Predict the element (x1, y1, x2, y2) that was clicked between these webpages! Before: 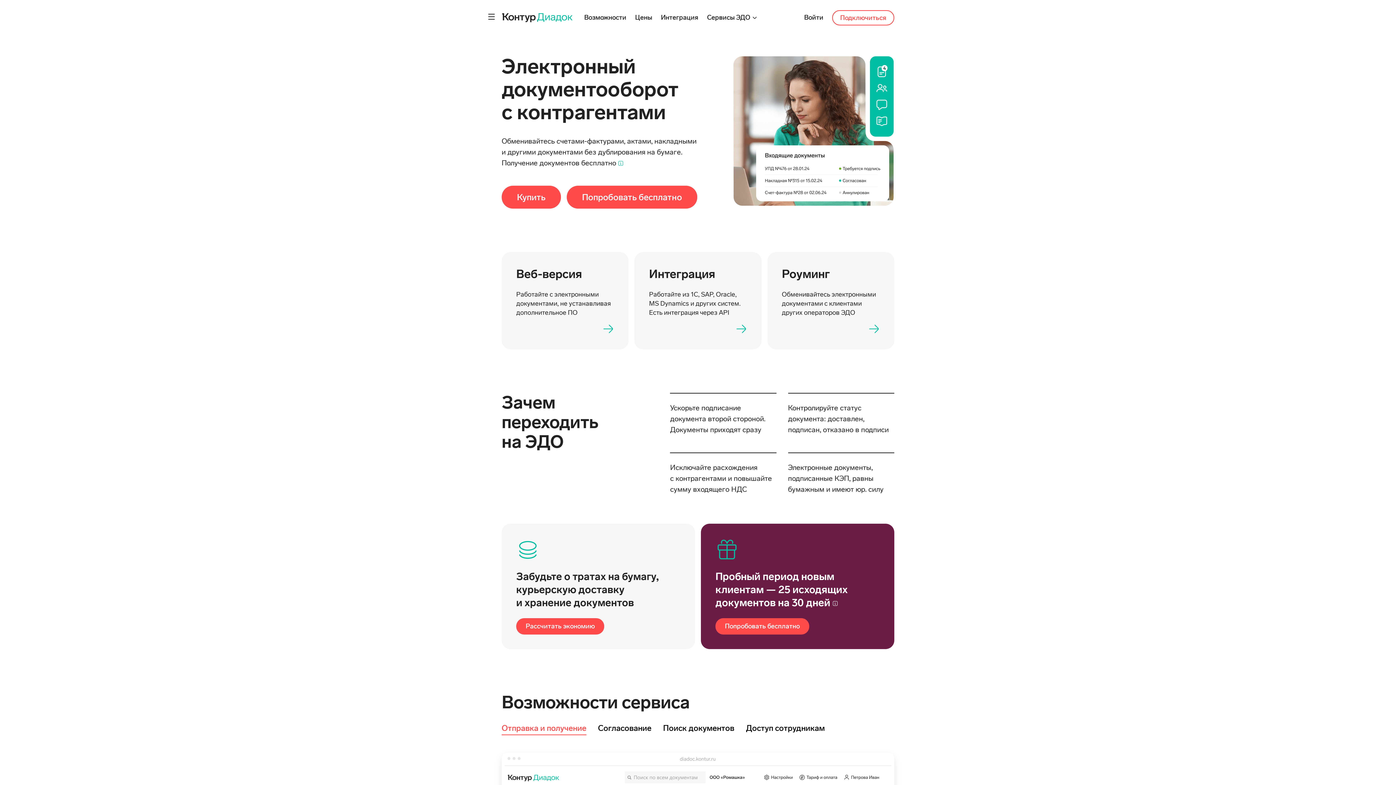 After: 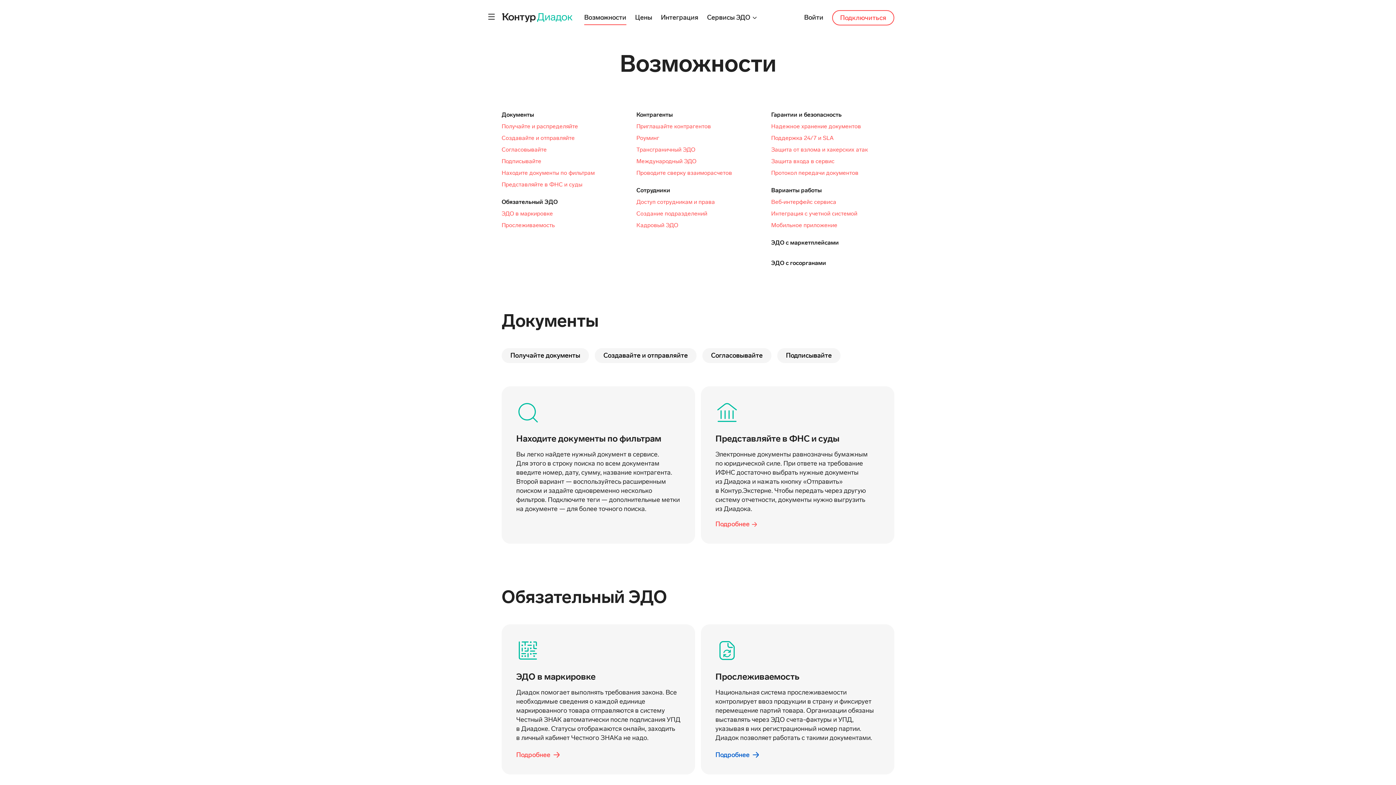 Action: bbox: (584, 10, 626, 25) label: Возможности